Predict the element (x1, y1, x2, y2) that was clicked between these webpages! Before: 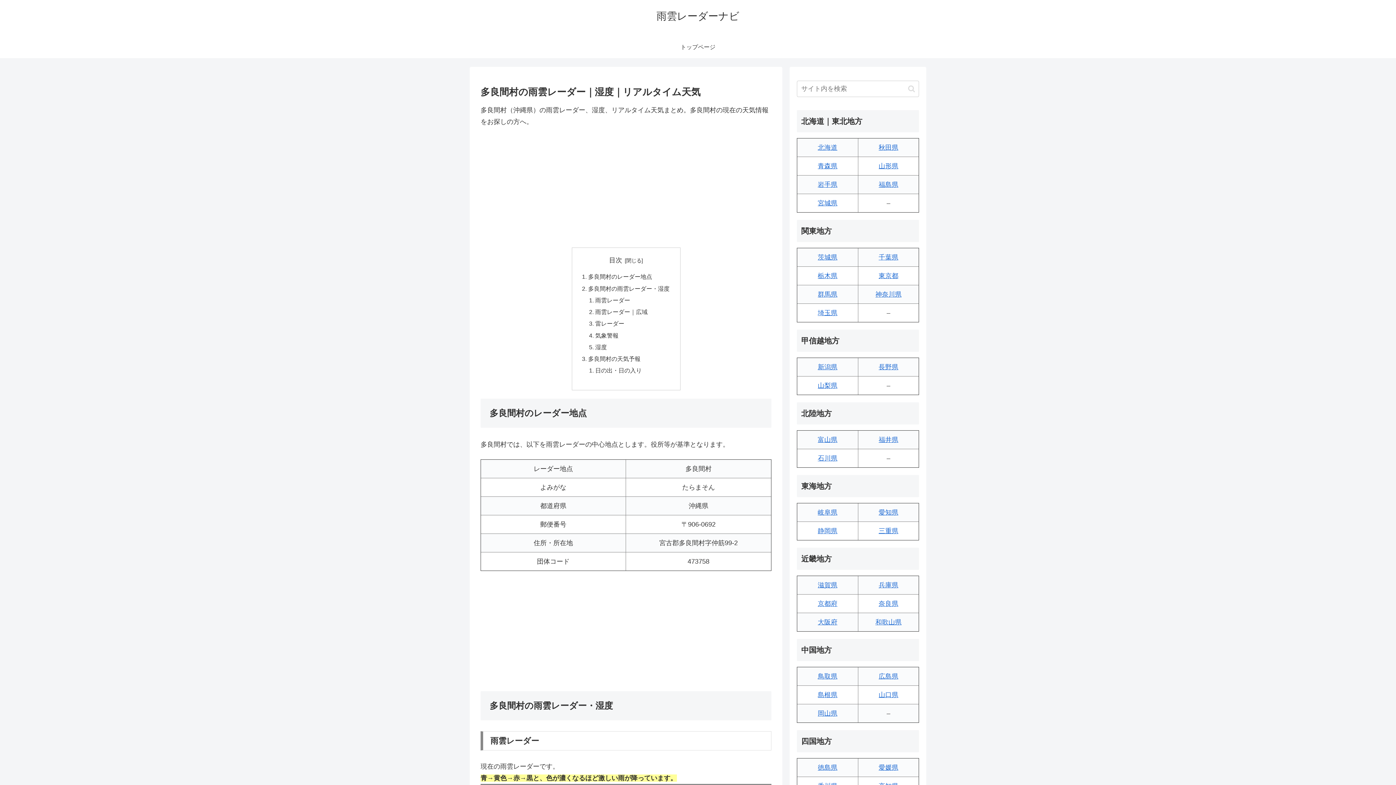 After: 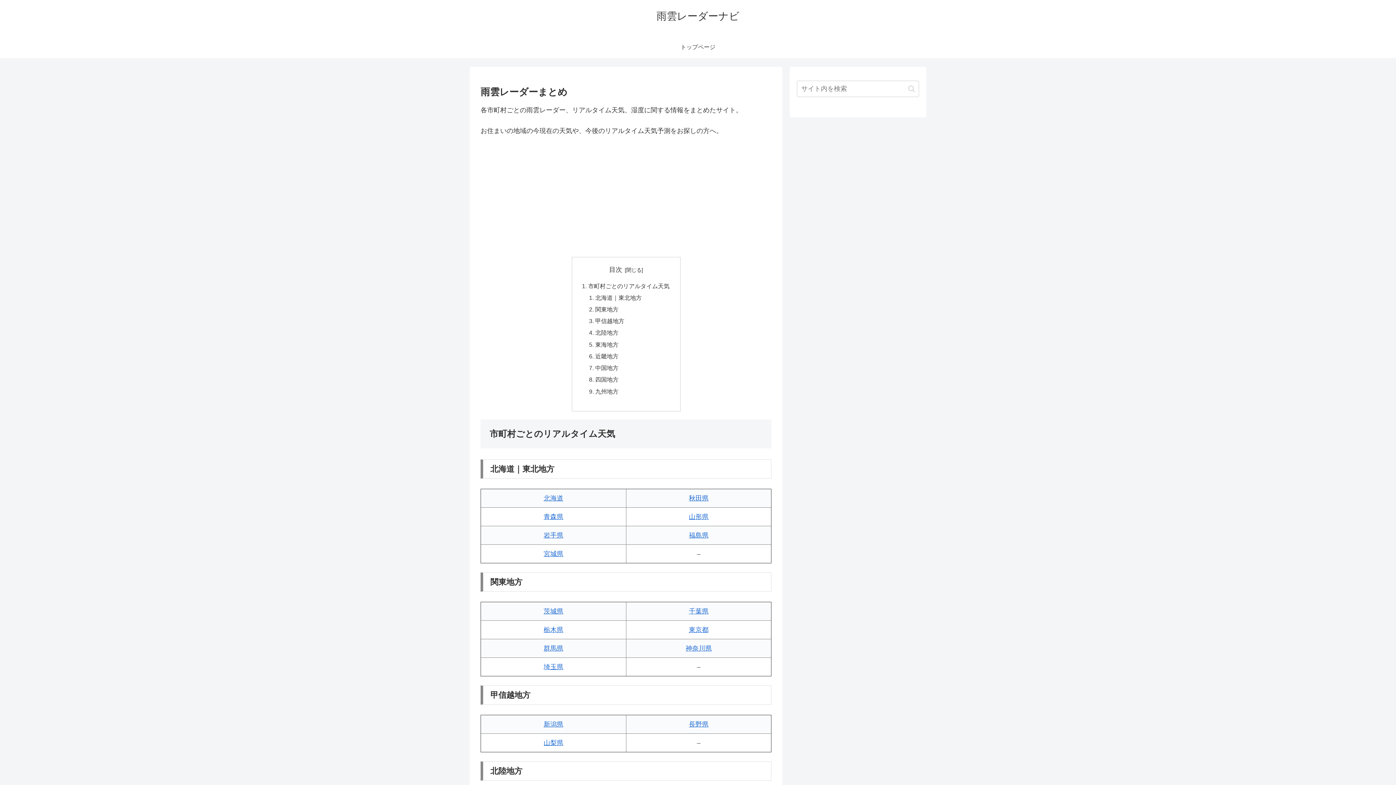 Action: label: トップページ bbox: (666, 36, 730, 58)